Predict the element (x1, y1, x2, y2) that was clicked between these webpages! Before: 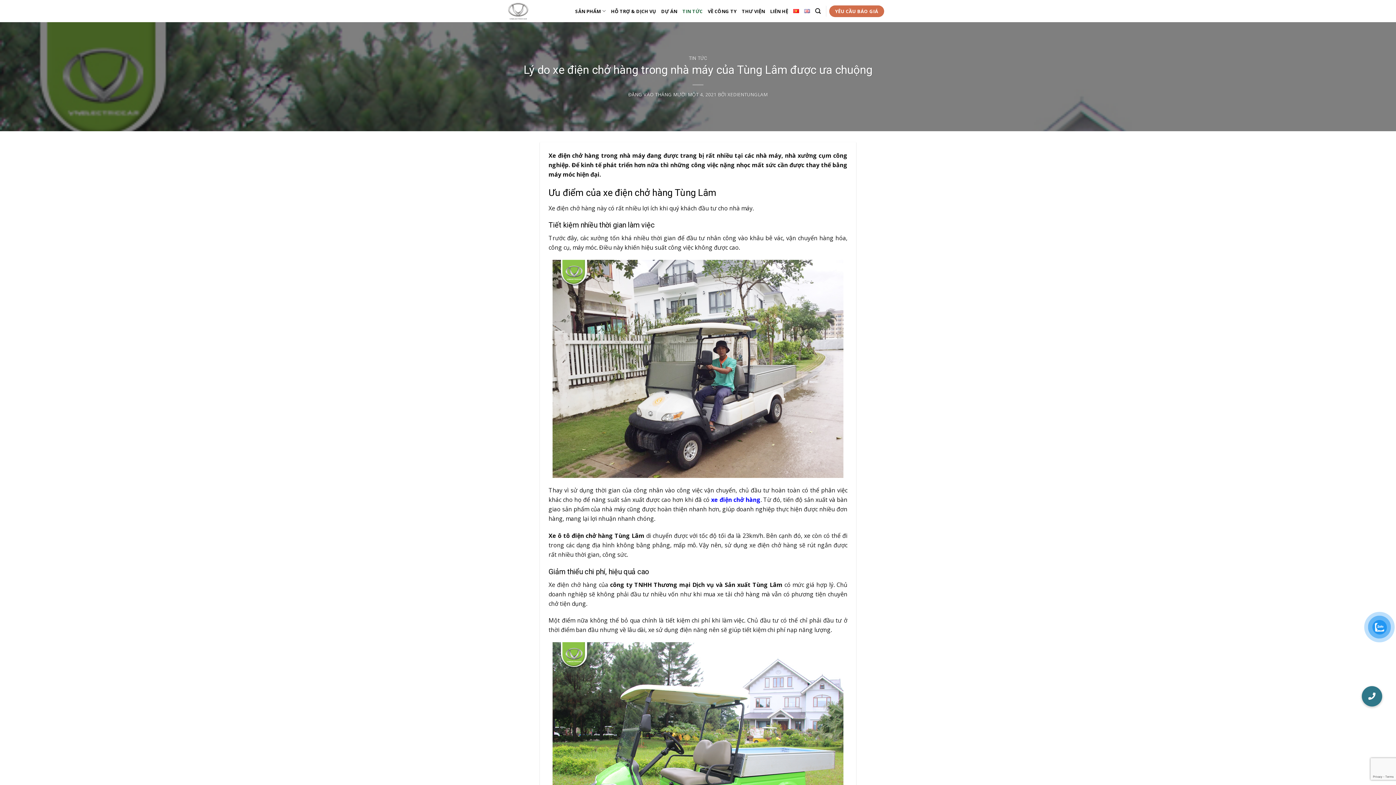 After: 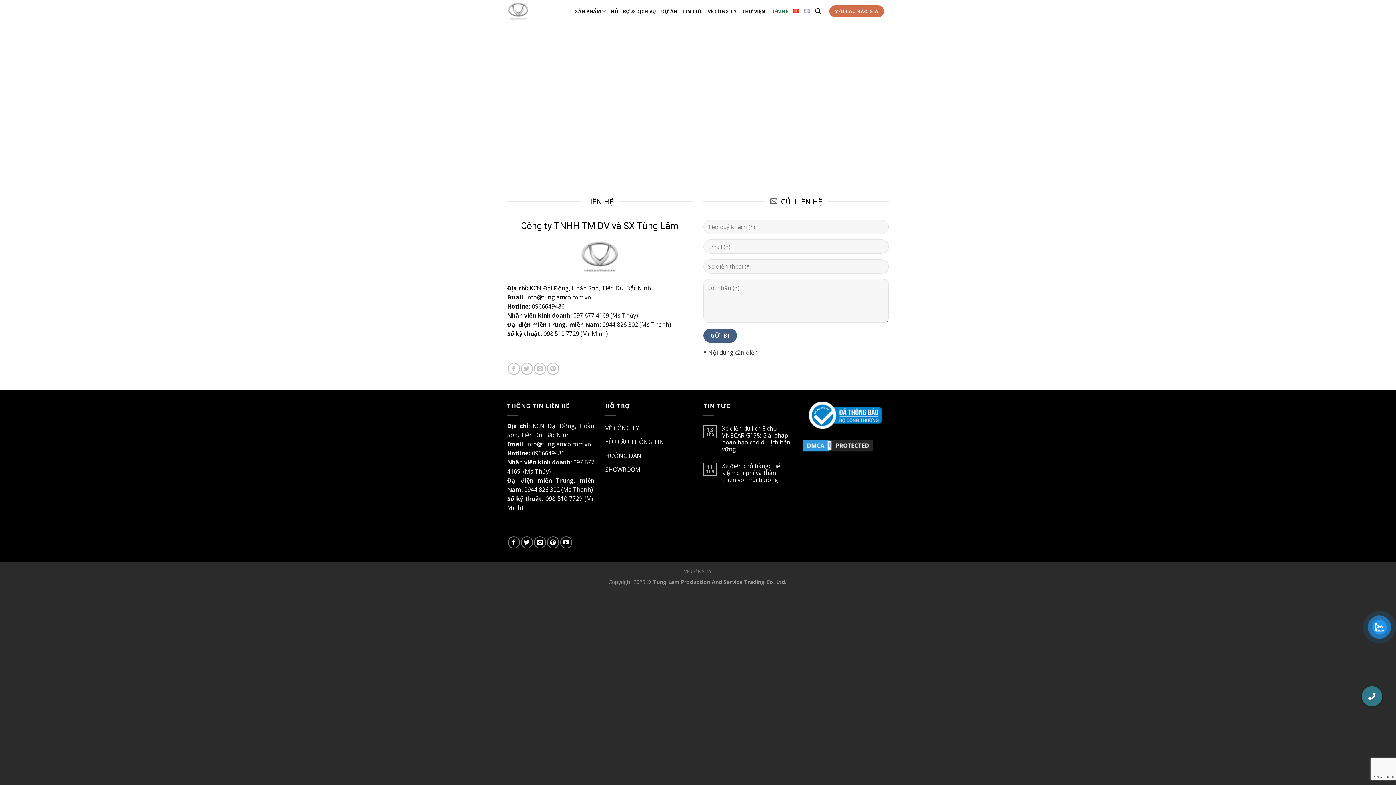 Action: bbox: (770, 4, 788, 17) label: LIÊN HỆ